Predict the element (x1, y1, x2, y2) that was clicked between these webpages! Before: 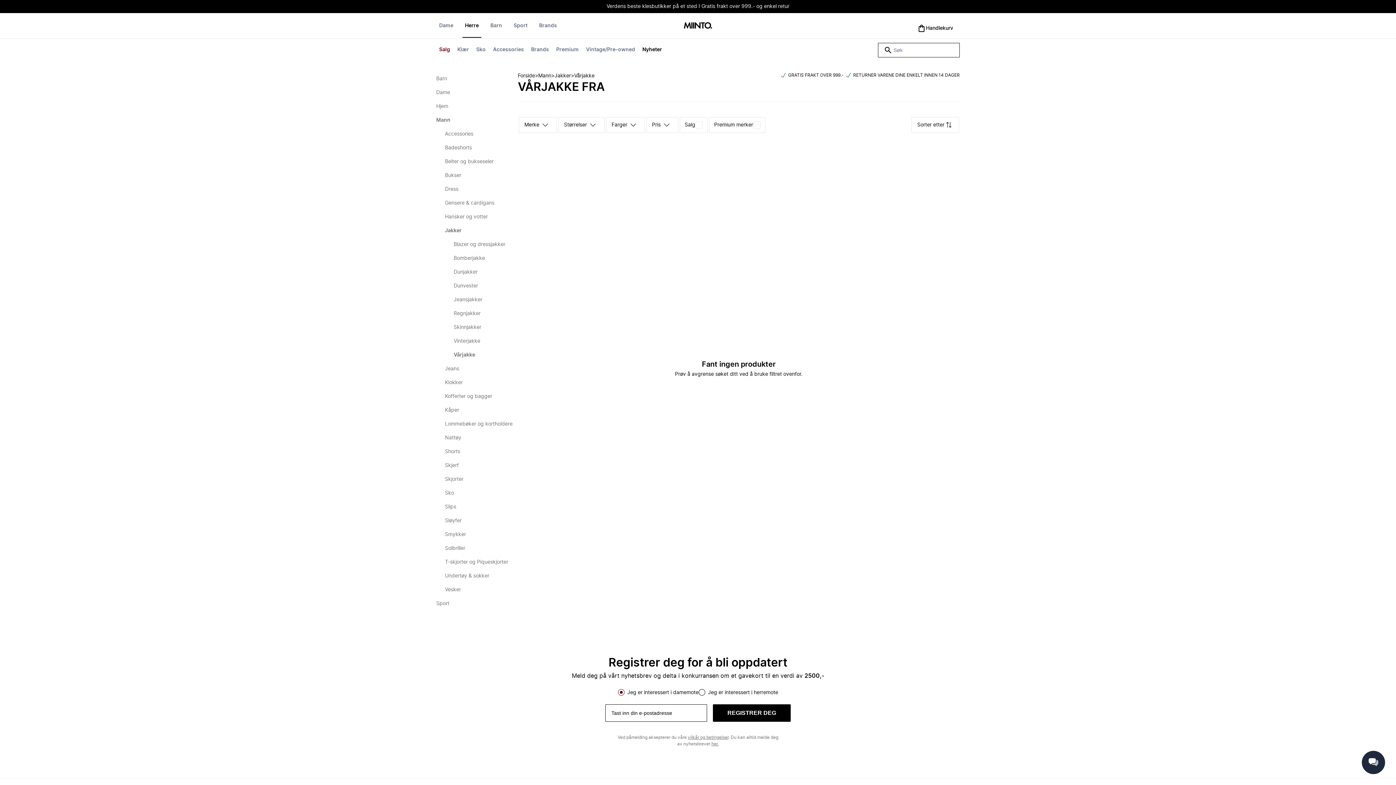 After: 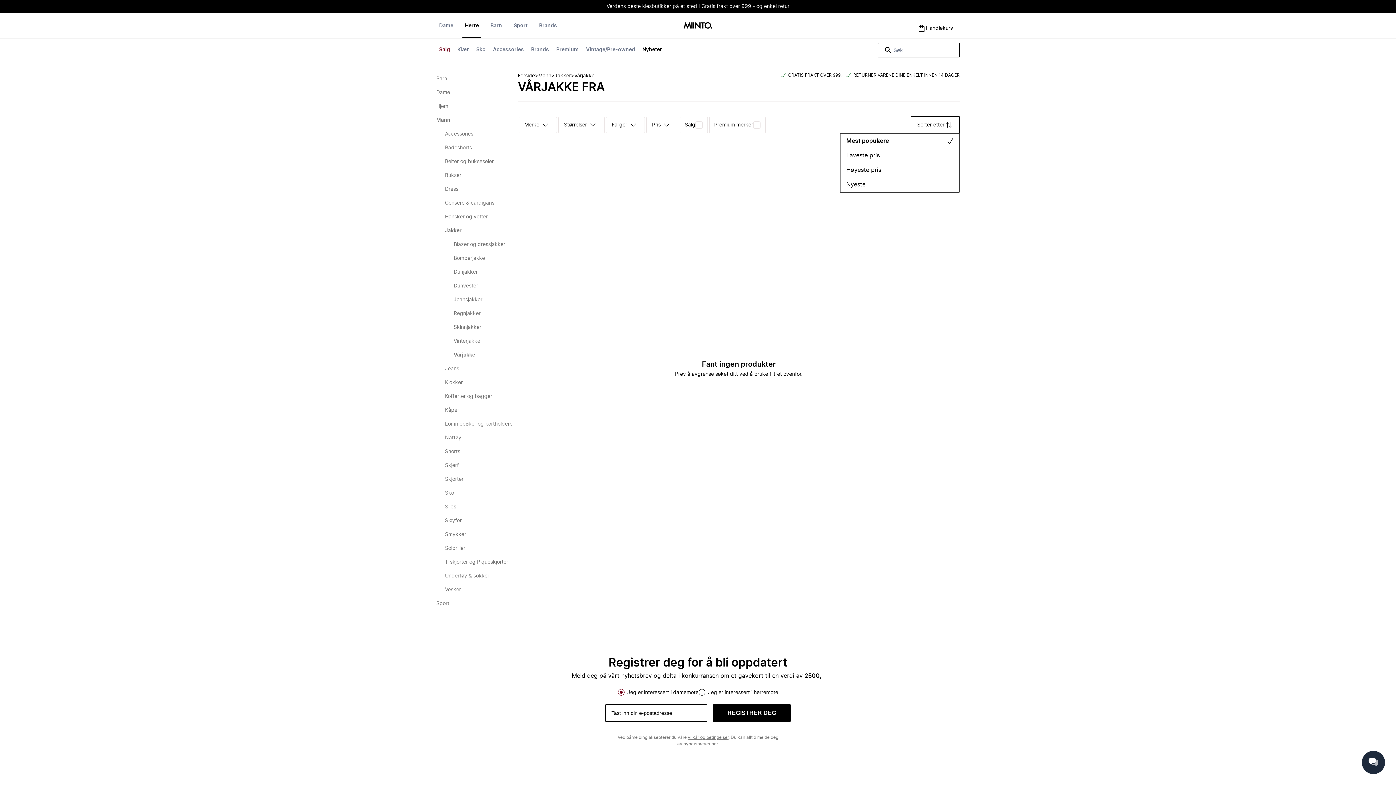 Action: bbox: (910, 116, 960, 133) label: Sorter etter